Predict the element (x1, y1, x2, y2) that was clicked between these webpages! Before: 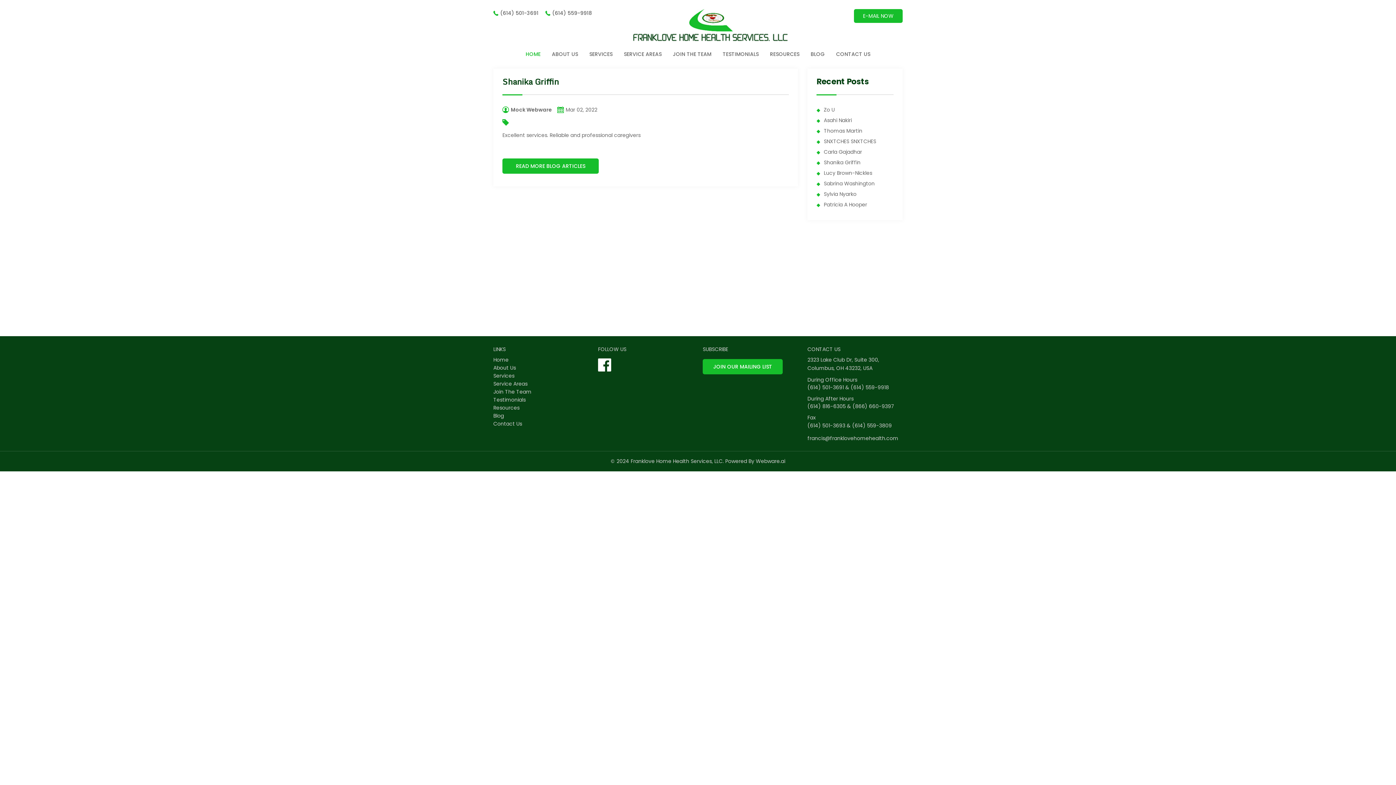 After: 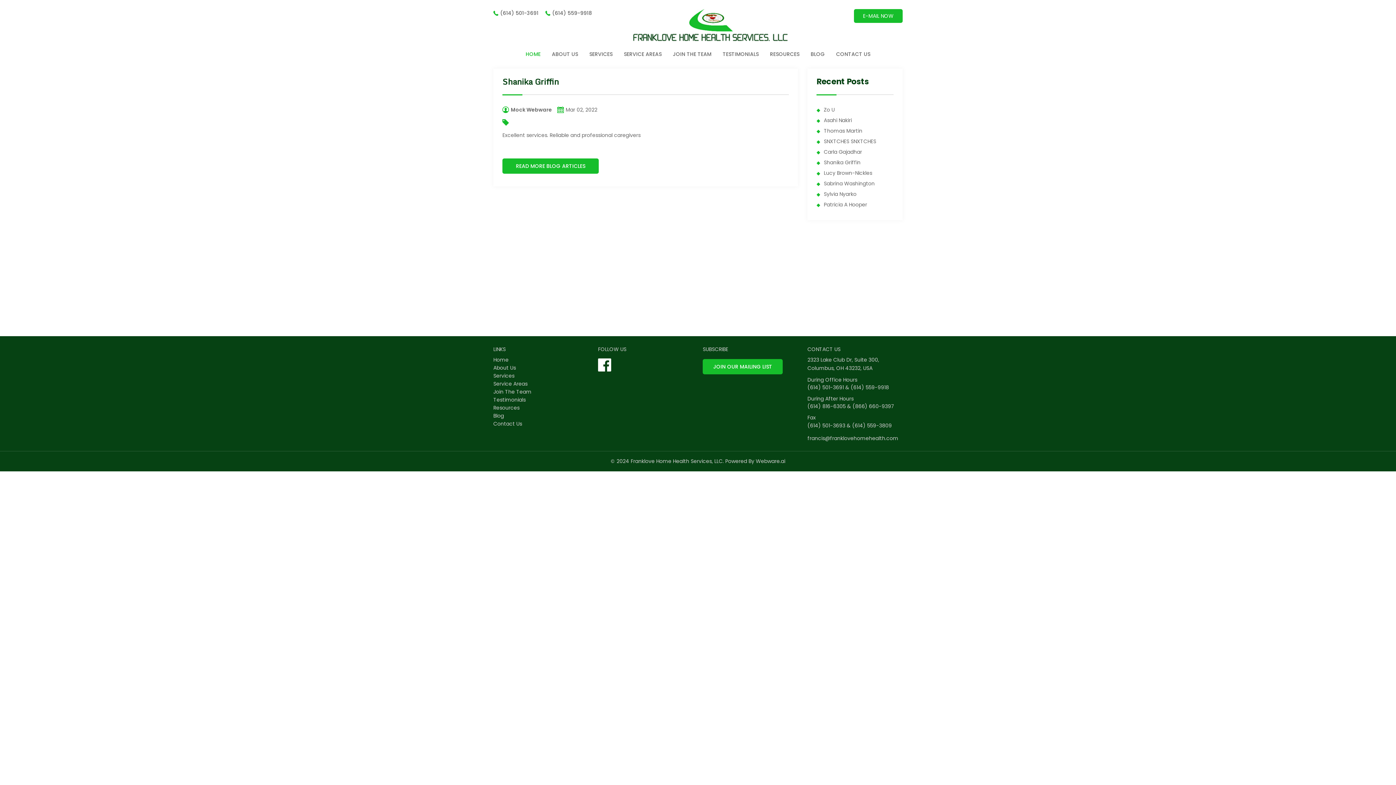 Action: bbox: (807, 402, 845, 410) label: (614) 816-6305